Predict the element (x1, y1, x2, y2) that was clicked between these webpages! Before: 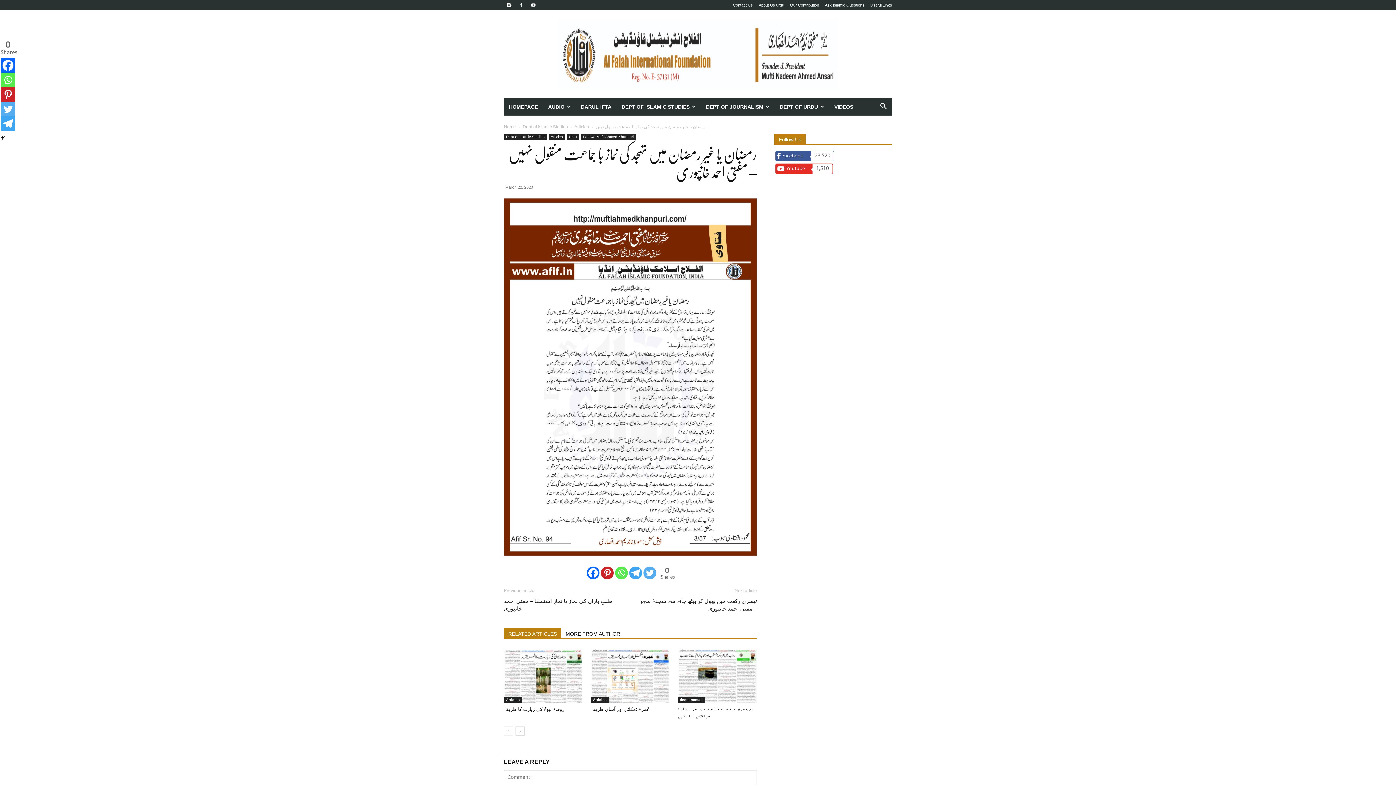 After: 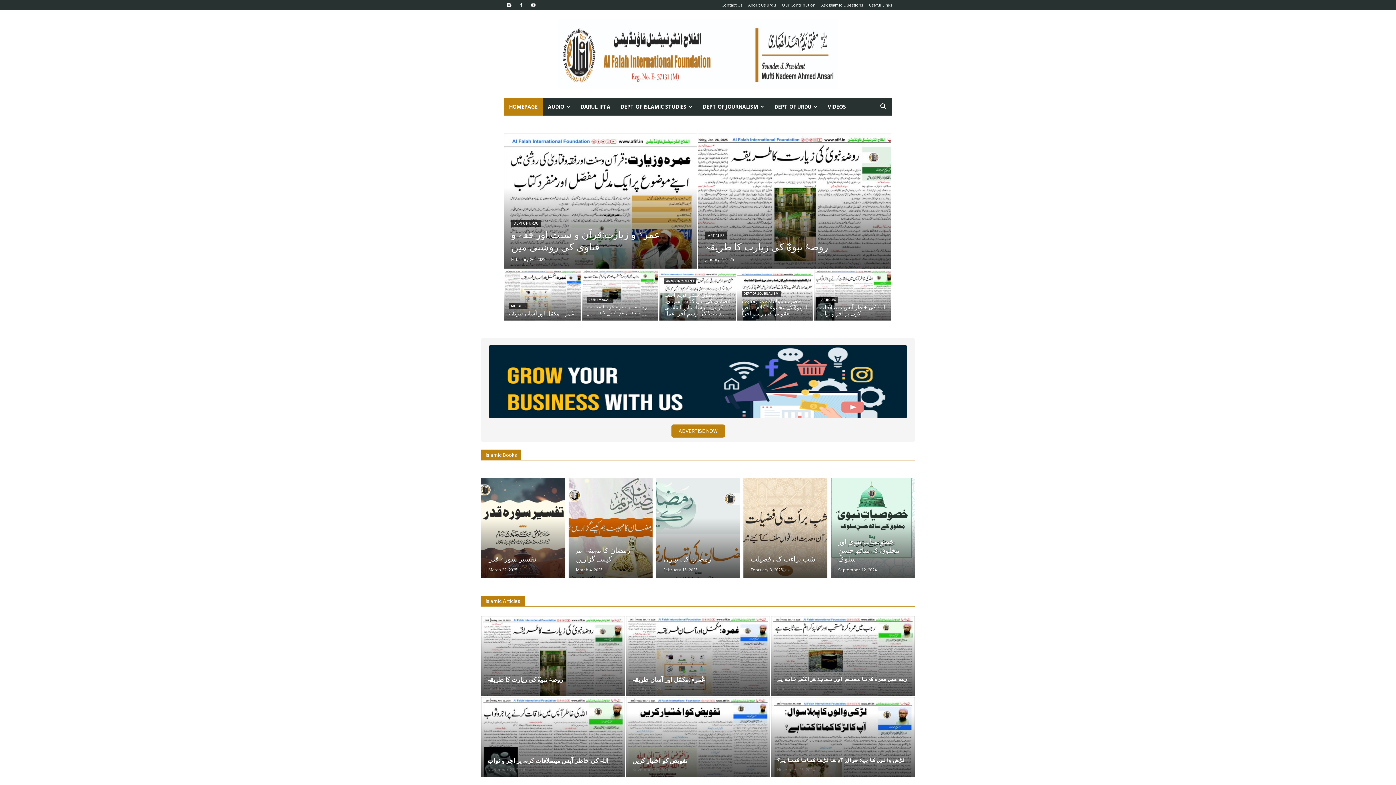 Action: label: Home bbox: (504, 124, 516, 129)